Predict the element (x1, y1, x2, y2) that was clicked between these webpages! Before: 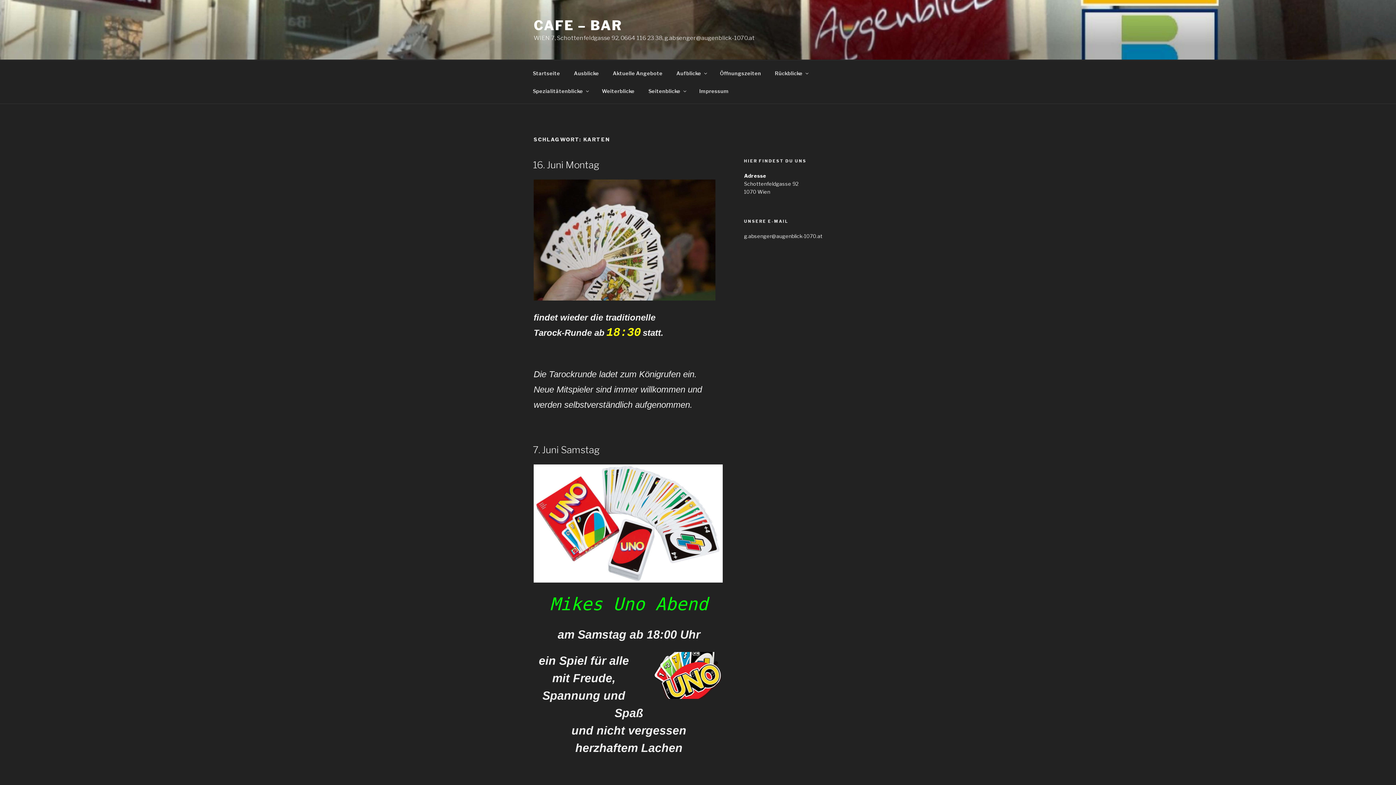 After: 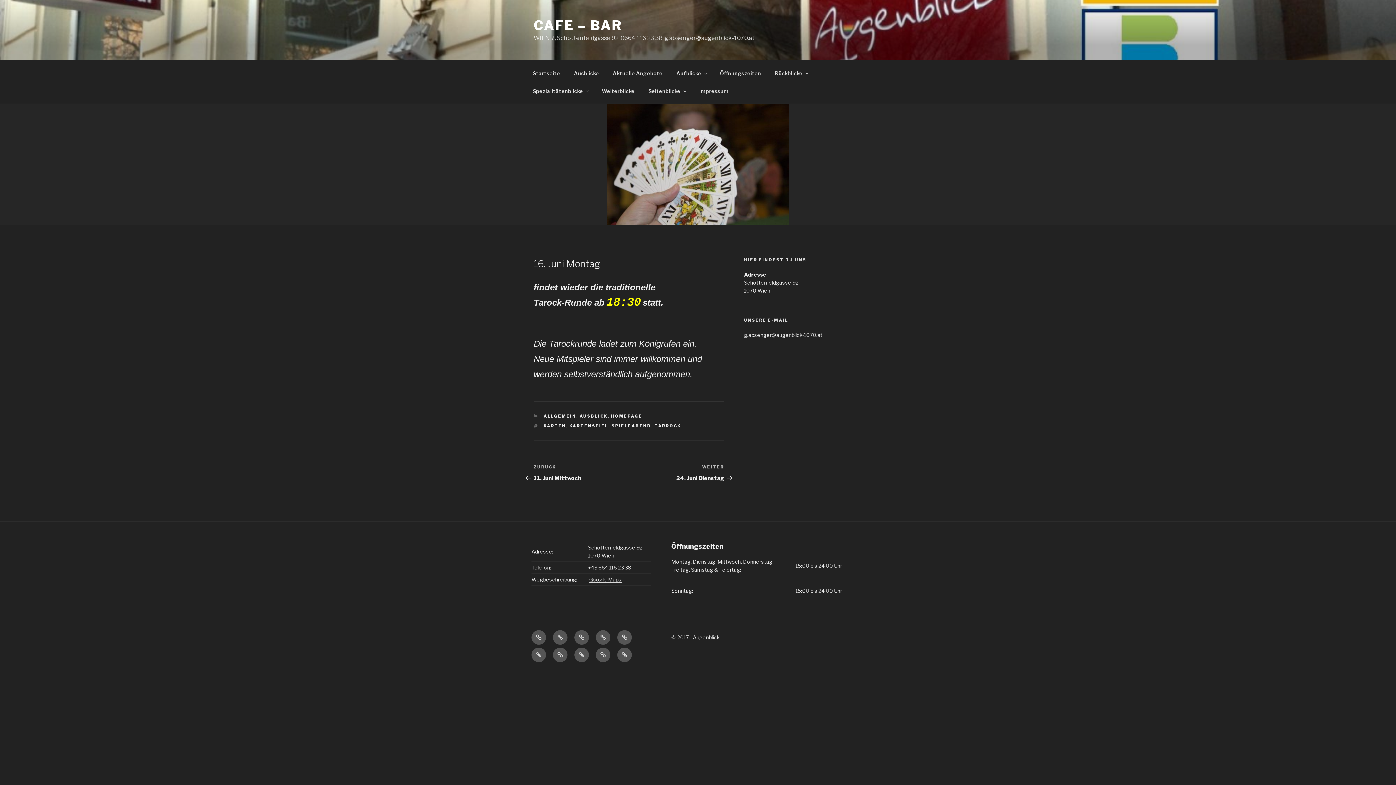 Action: bbox: (533, 159, 599, 170) label: 16. Juni Montag